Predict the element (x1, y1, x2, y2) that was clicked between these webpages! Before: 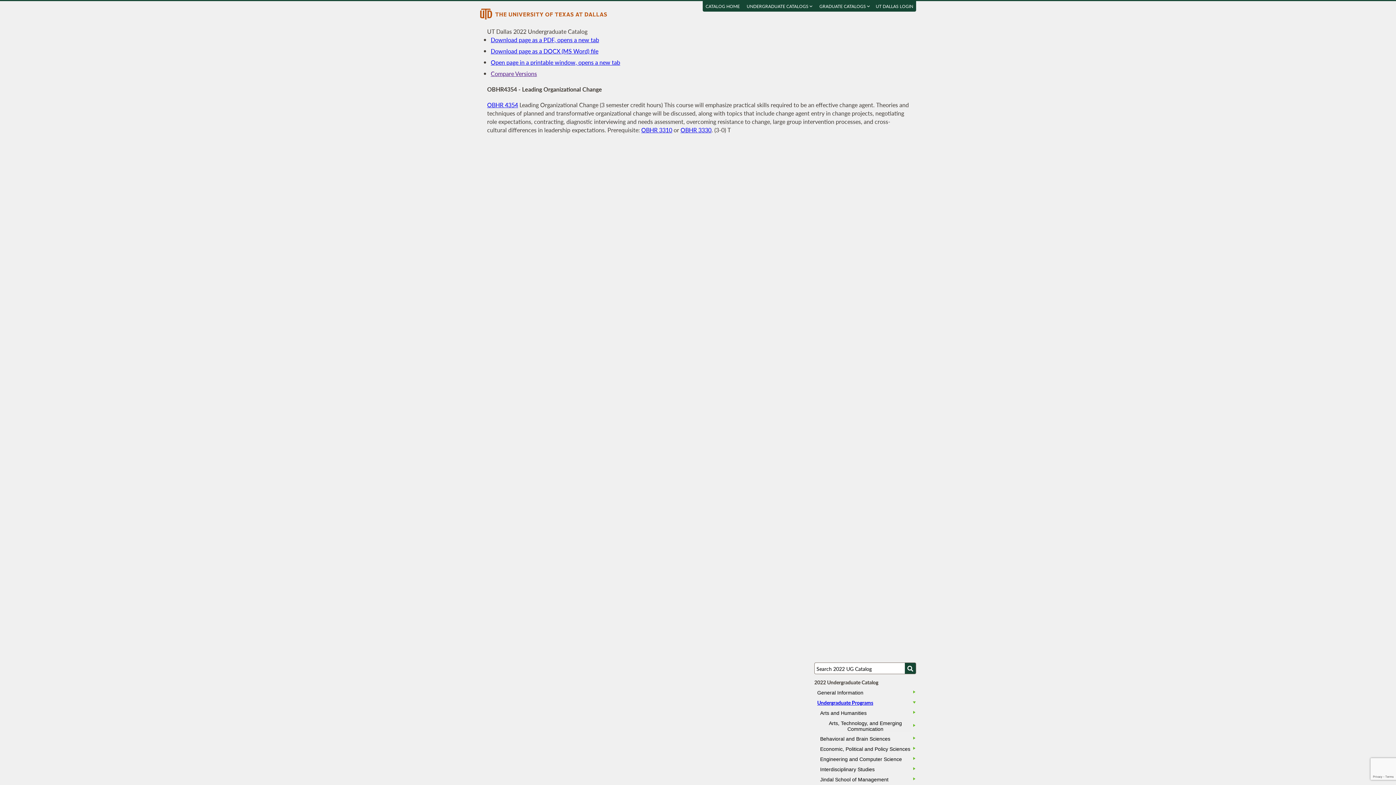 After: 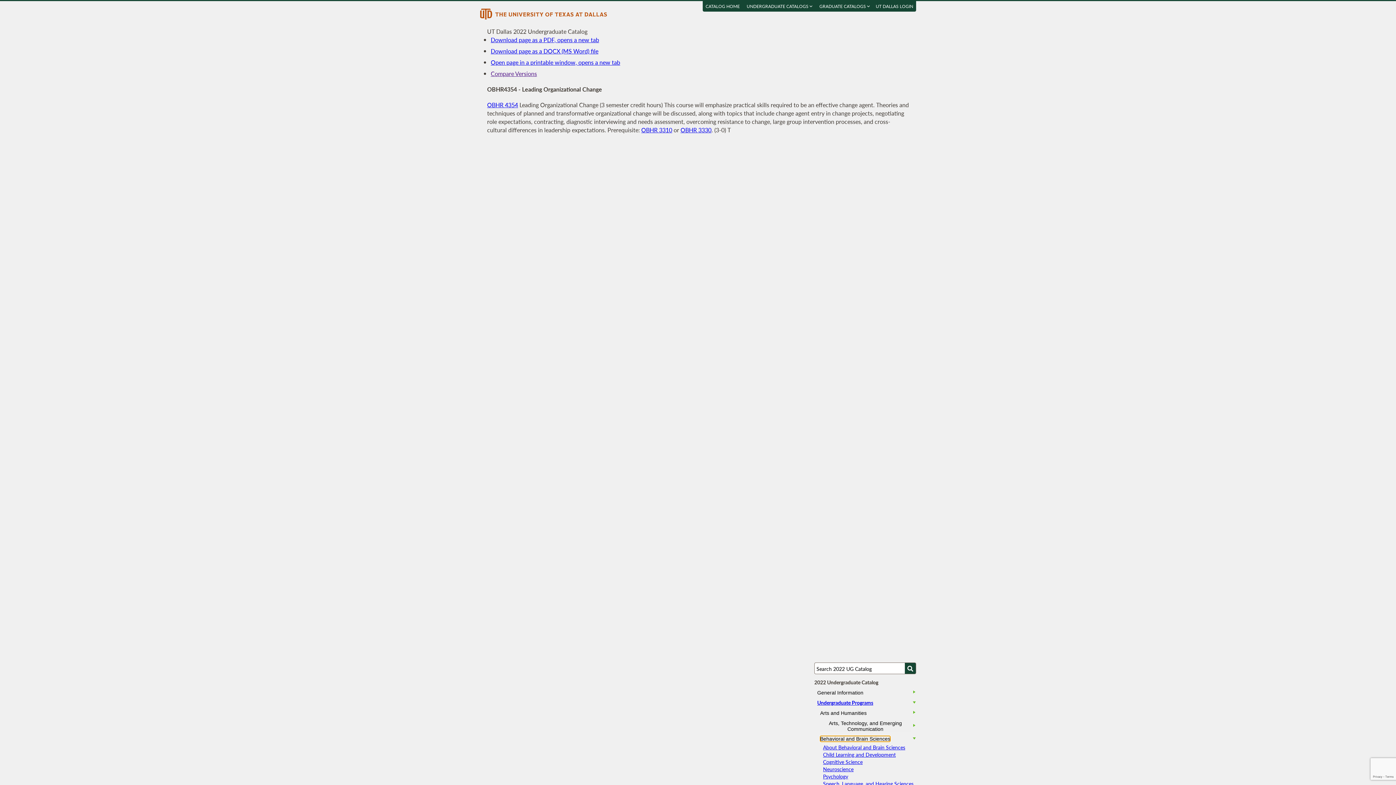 Action: bbox: (820, 736, 890, 742) label: Behavioral and Brain Sciences